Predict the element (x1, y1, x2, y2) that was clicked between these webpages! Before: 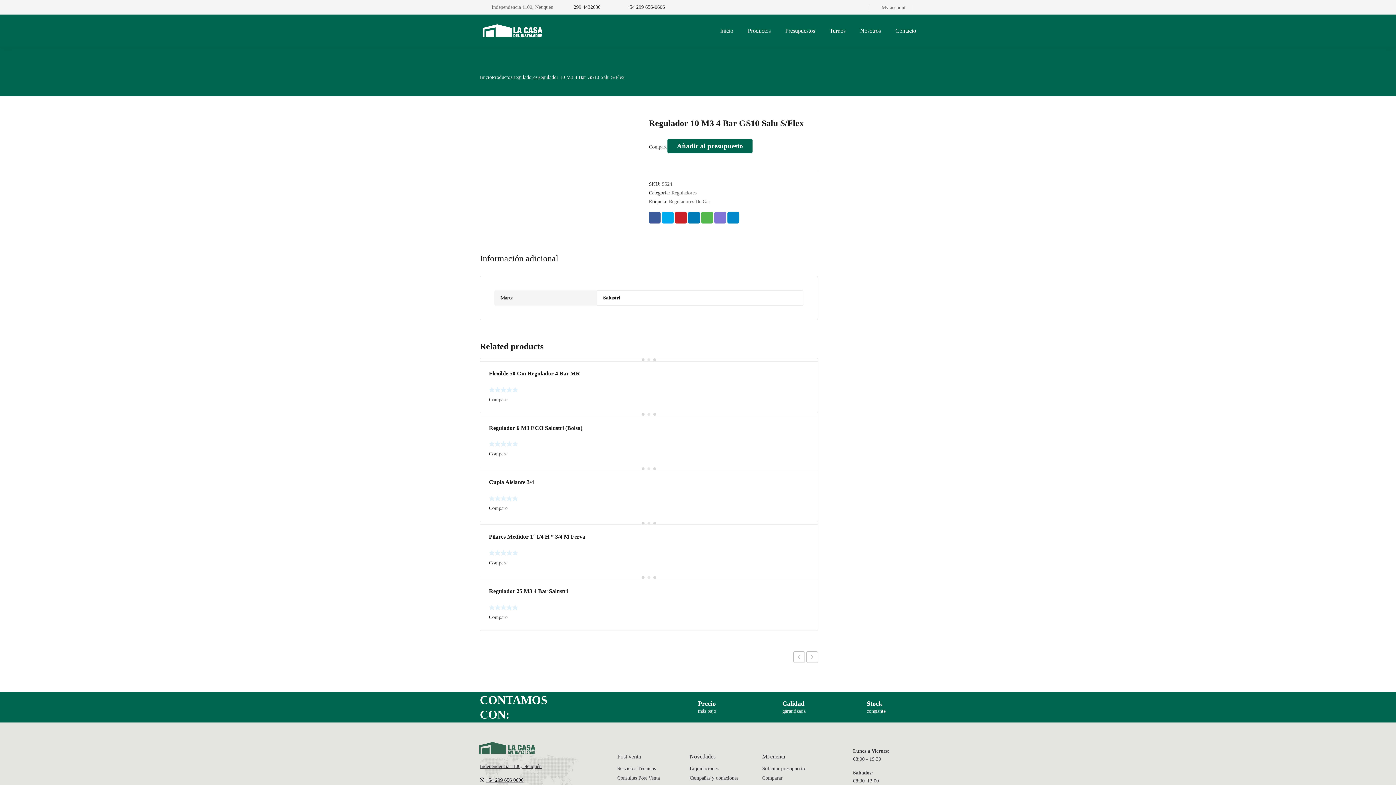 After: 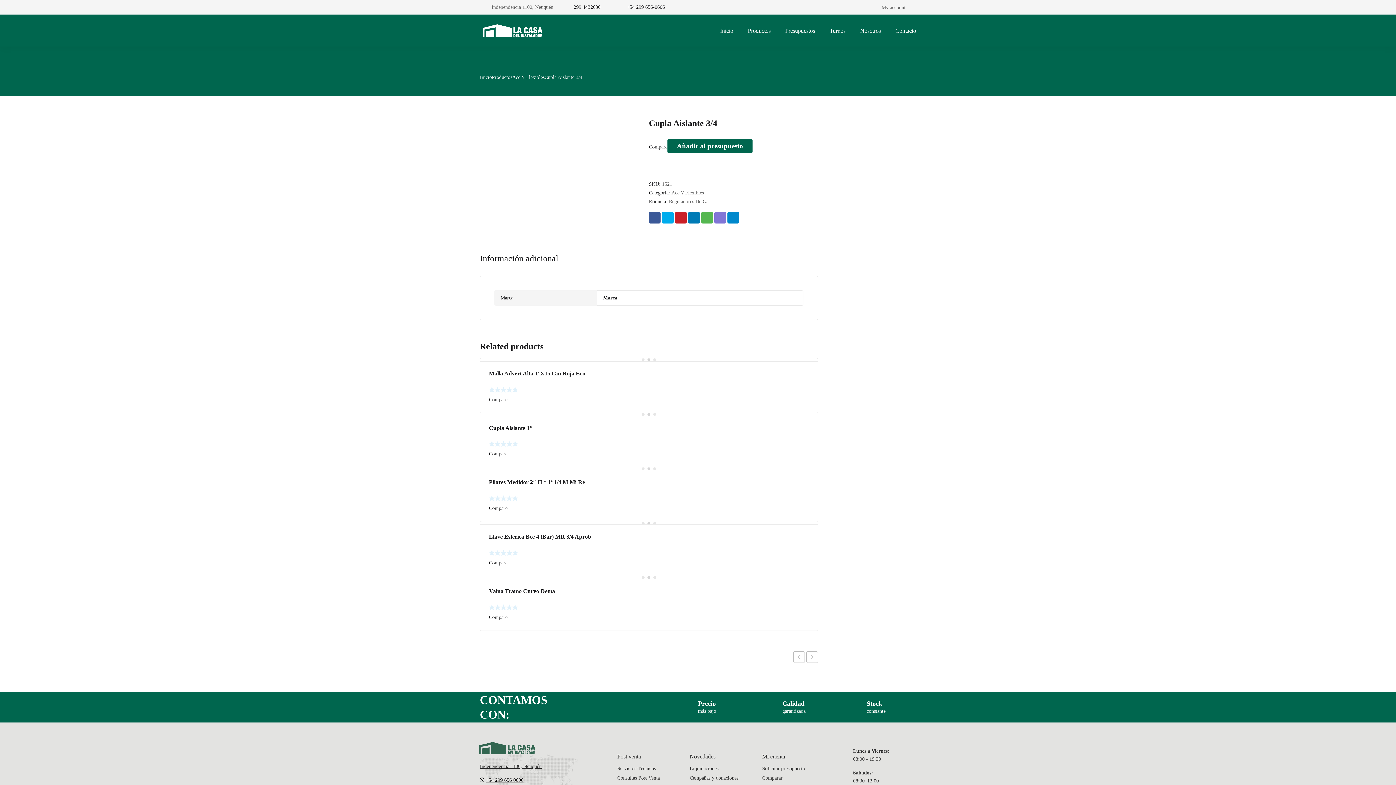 Action: bbox: (480, 467, 818, 470)